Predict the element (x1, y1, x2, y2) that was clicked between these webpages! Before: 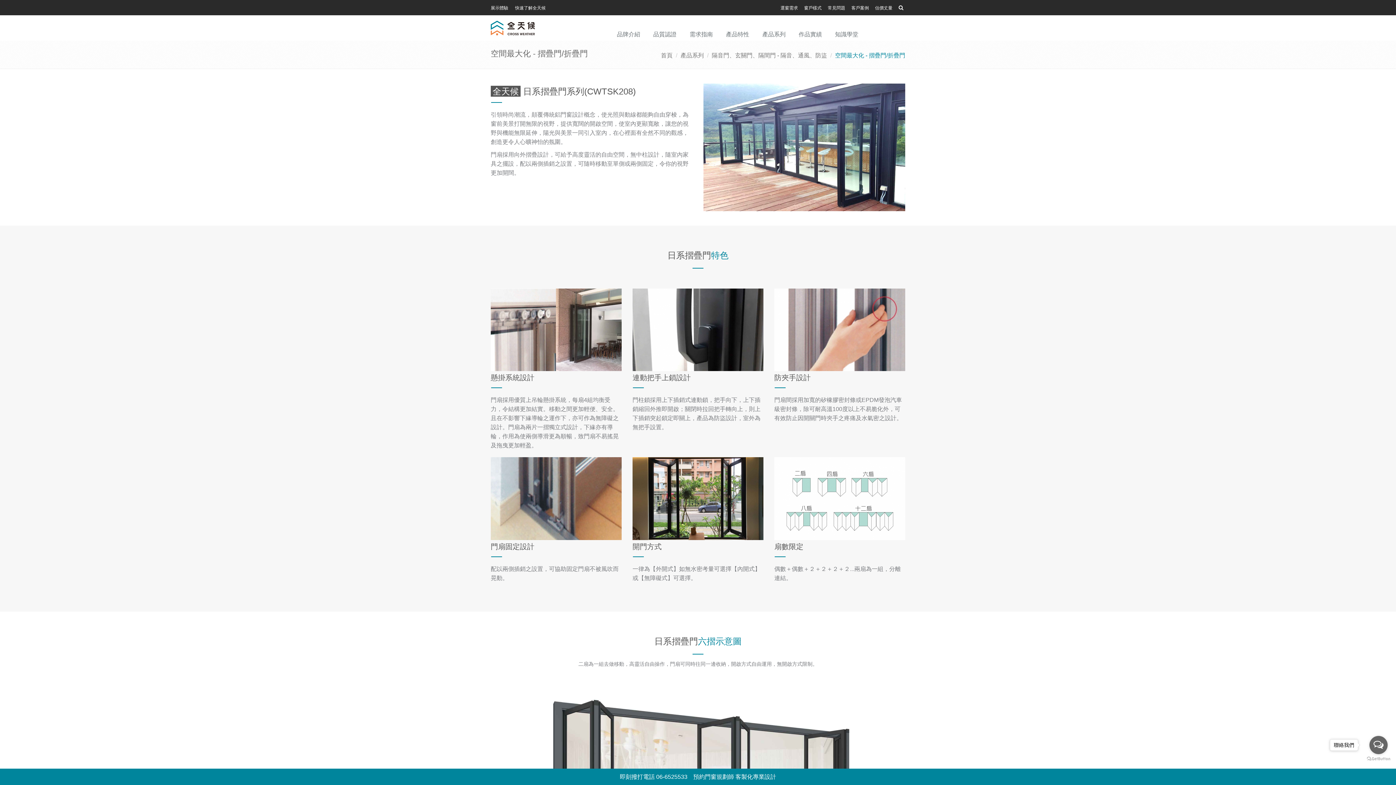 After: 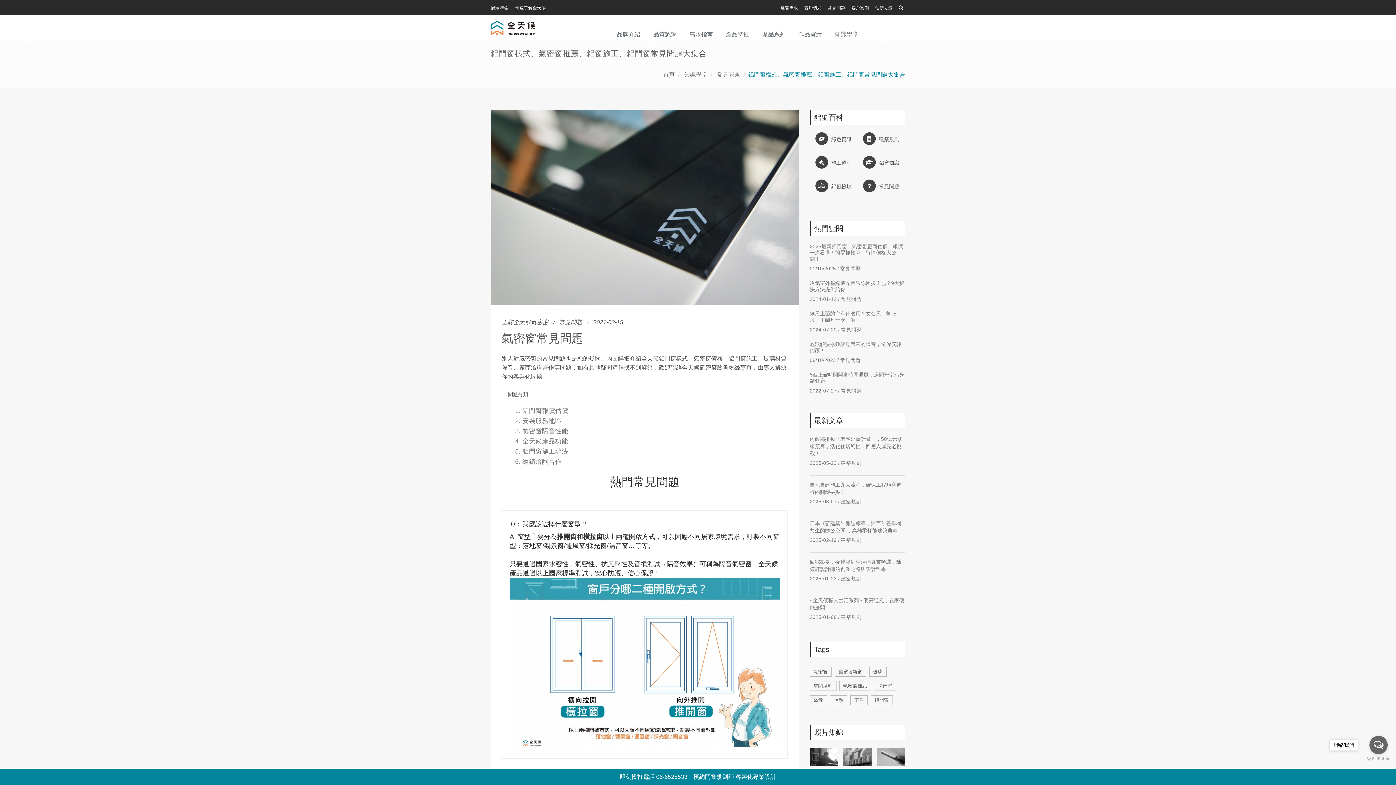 Action: label: 常見問題 bbox: (828, 5, 845, 10)